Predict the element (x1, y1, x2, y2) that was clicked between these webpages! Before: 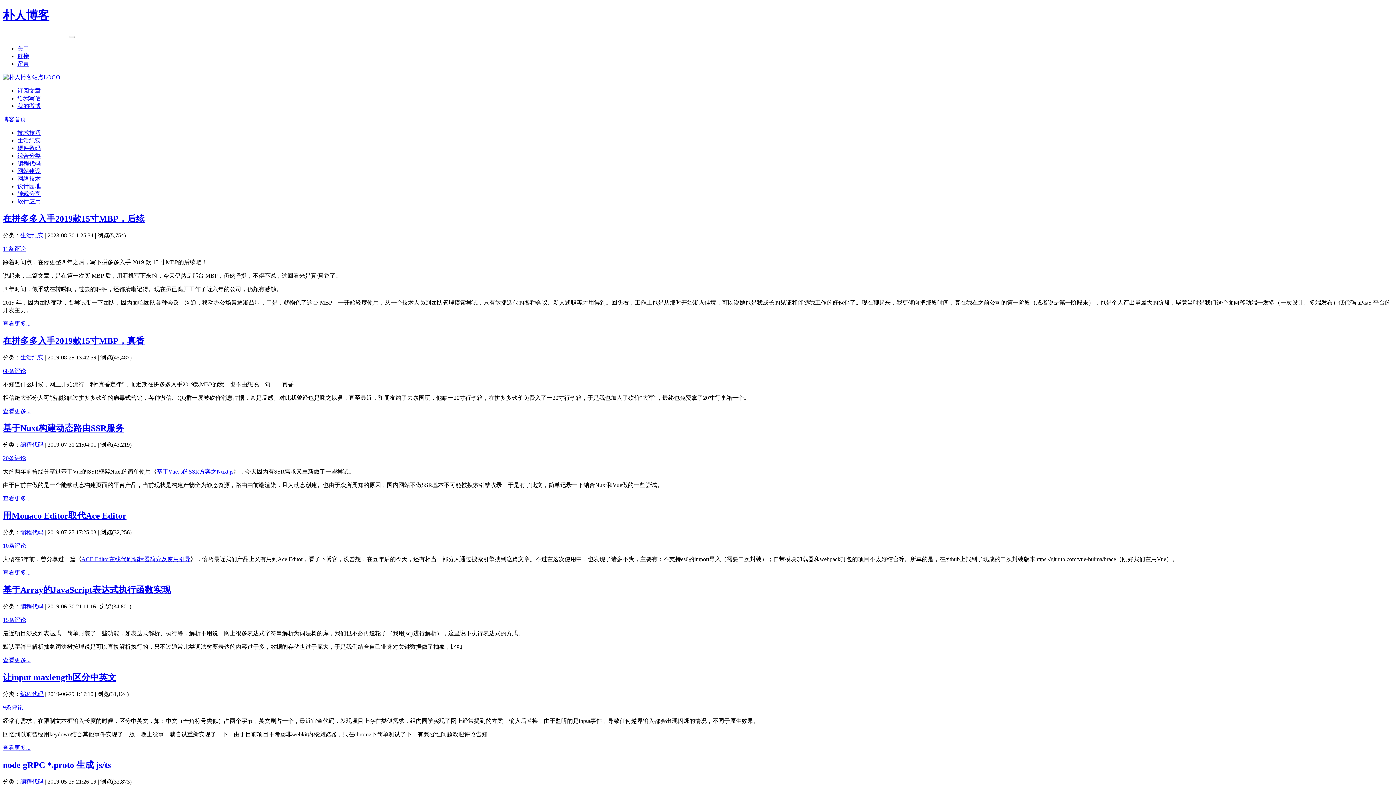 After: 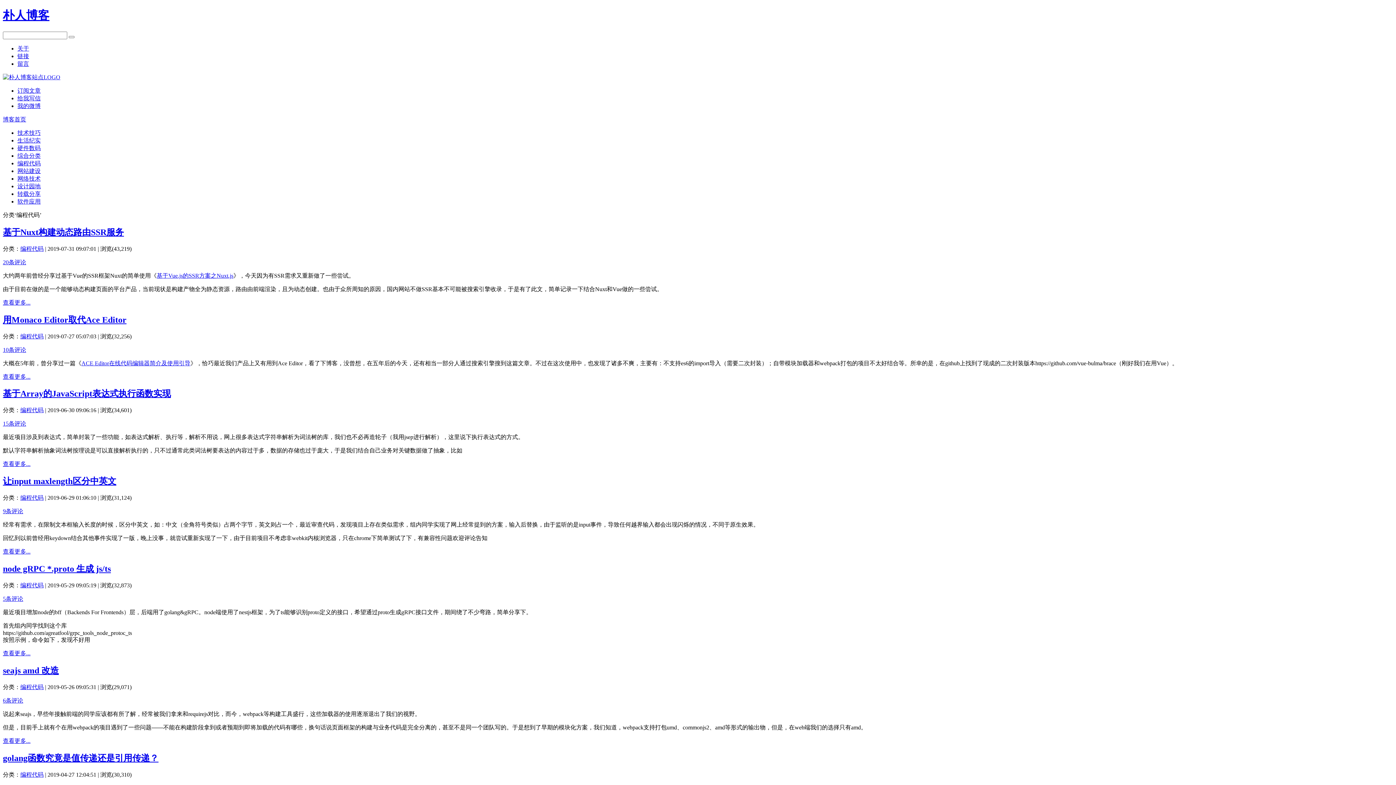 Action: label: 编程代码 bbox: (17, 160, 40, 166)